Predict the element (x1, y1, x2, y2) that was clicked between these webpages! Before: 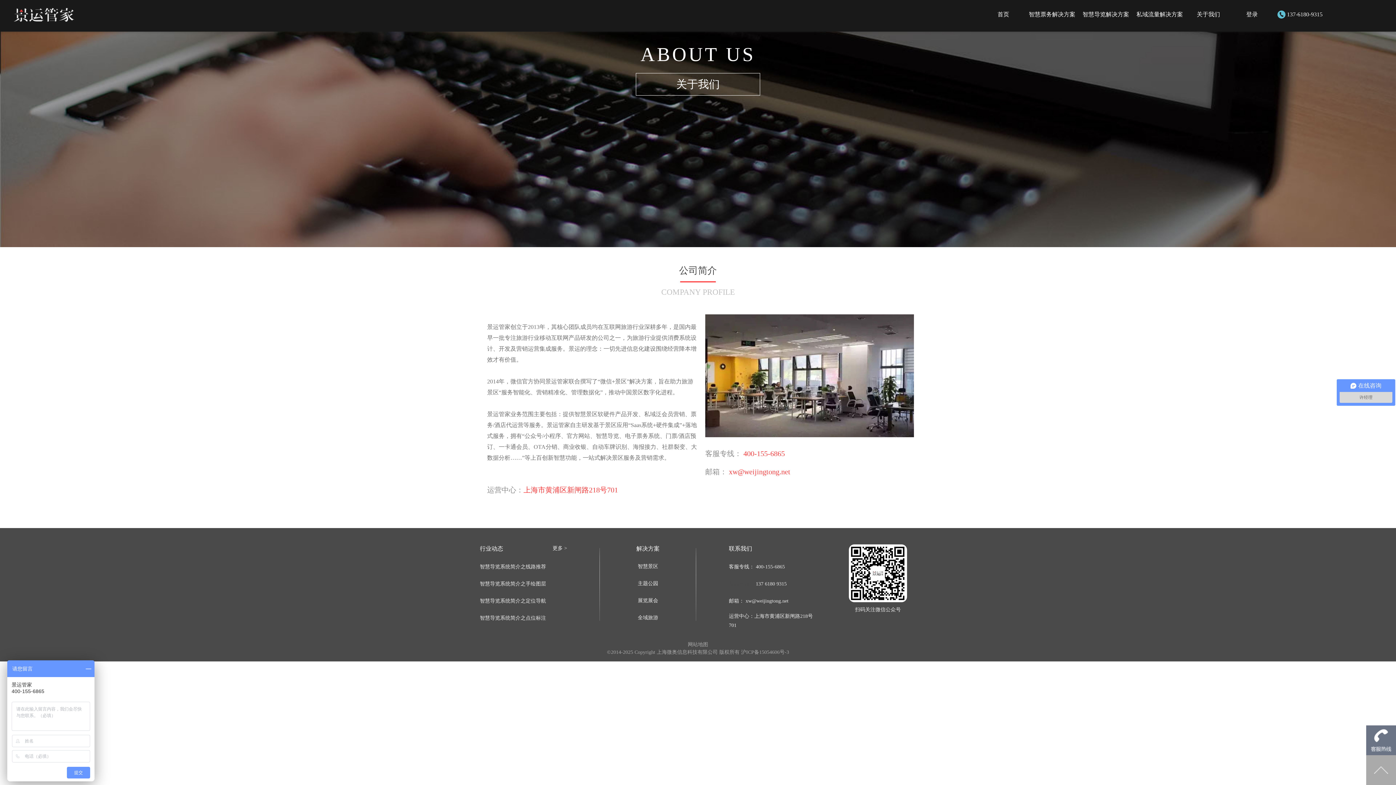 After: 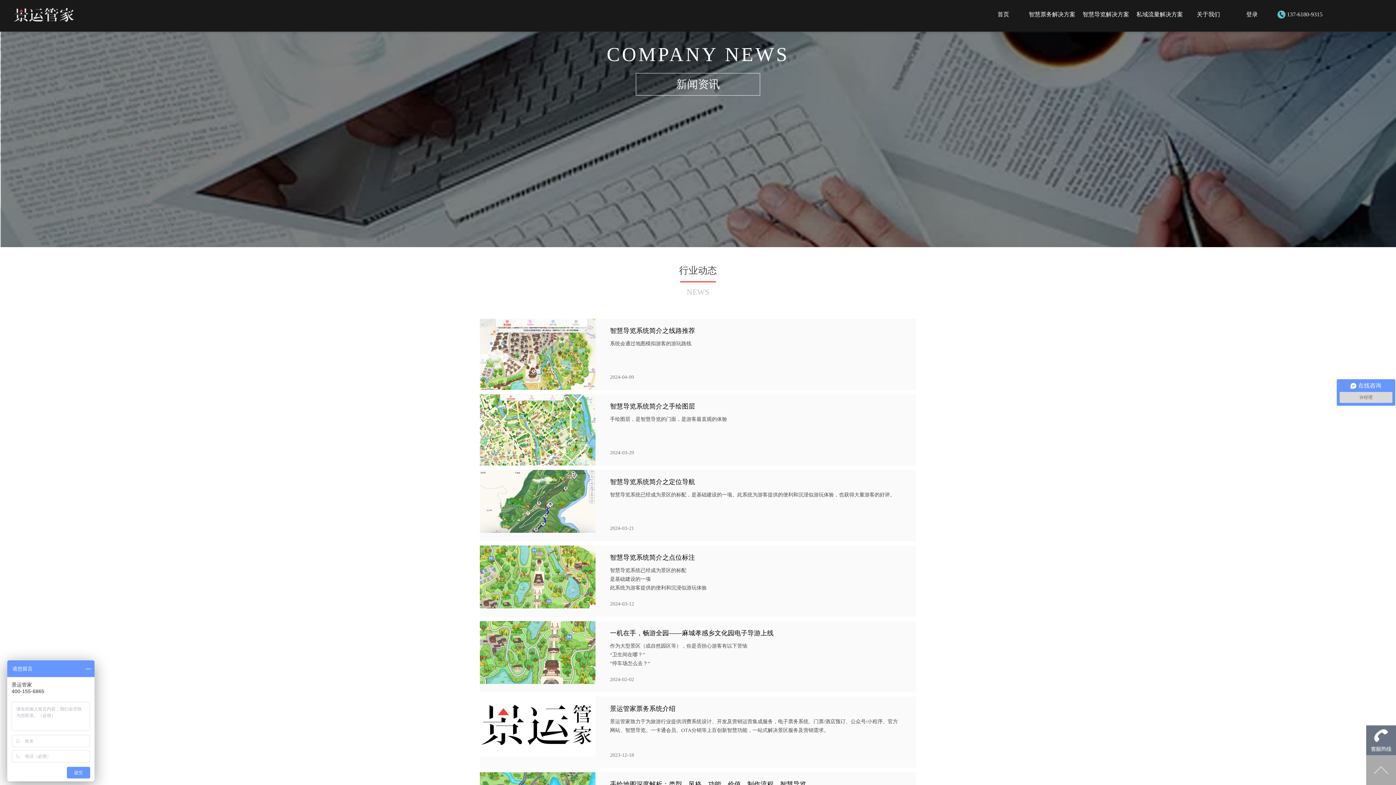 Action: label: 更多 > bbox: (552, 544, 567, 552)